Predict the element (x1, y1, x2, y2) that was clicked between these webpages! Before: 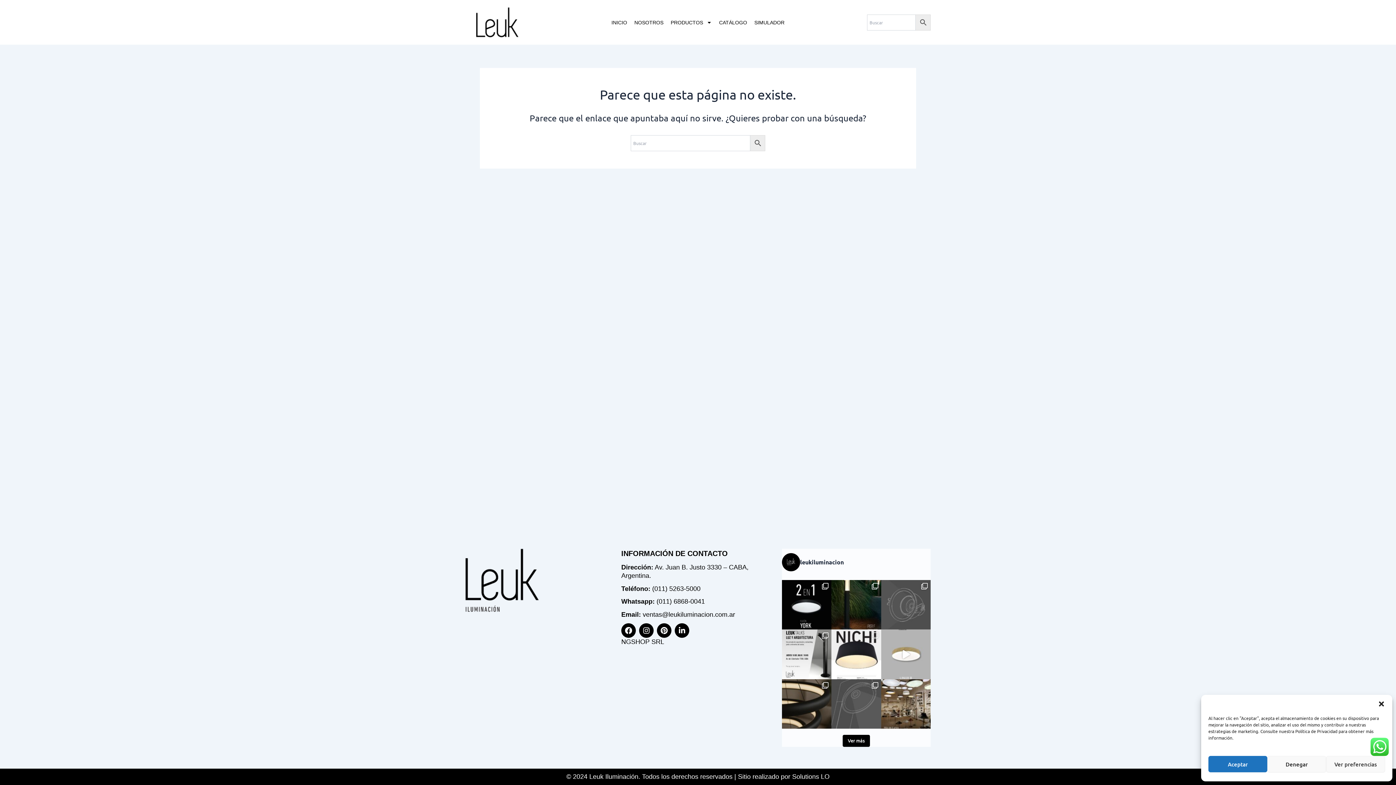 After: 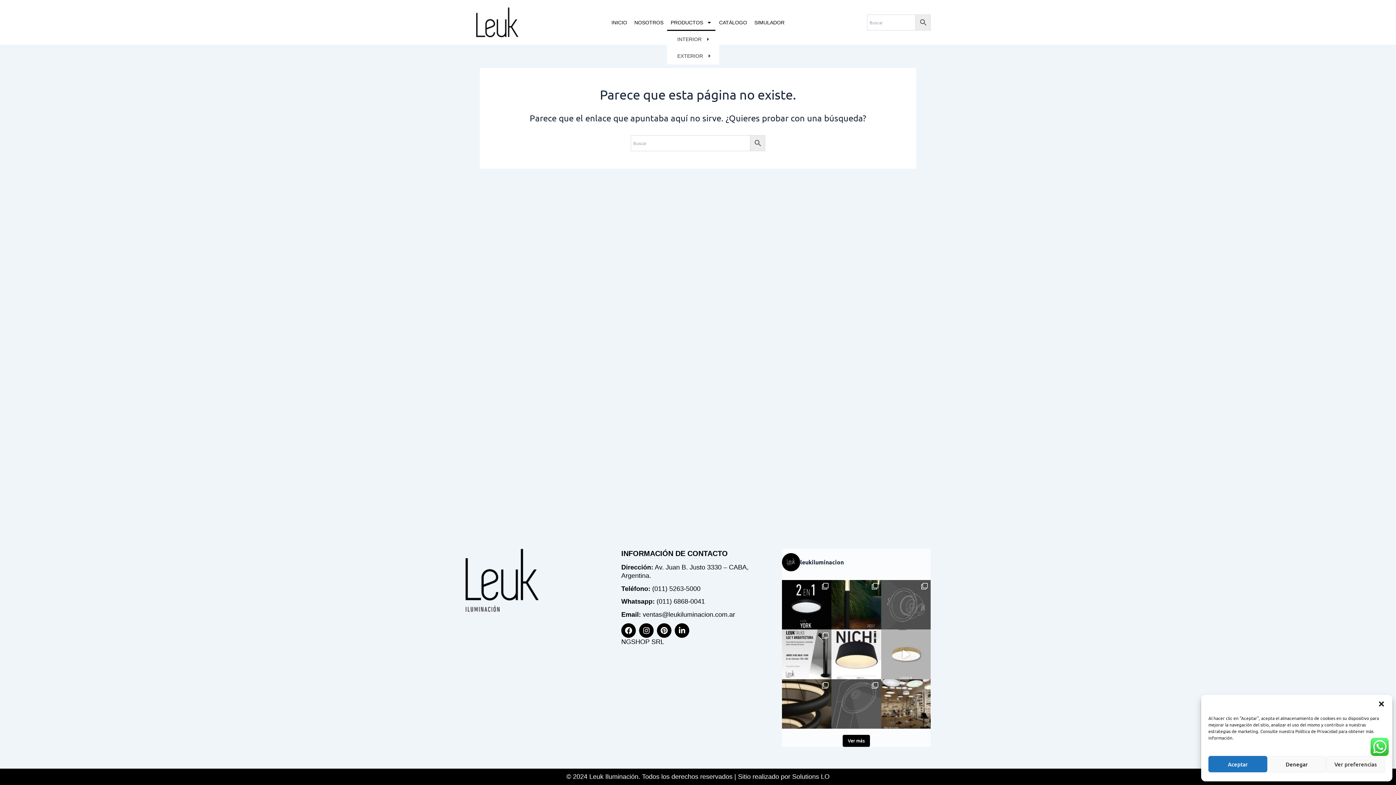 Action: label: PRODUCTOS bbox: (671, 14, 711, 30)